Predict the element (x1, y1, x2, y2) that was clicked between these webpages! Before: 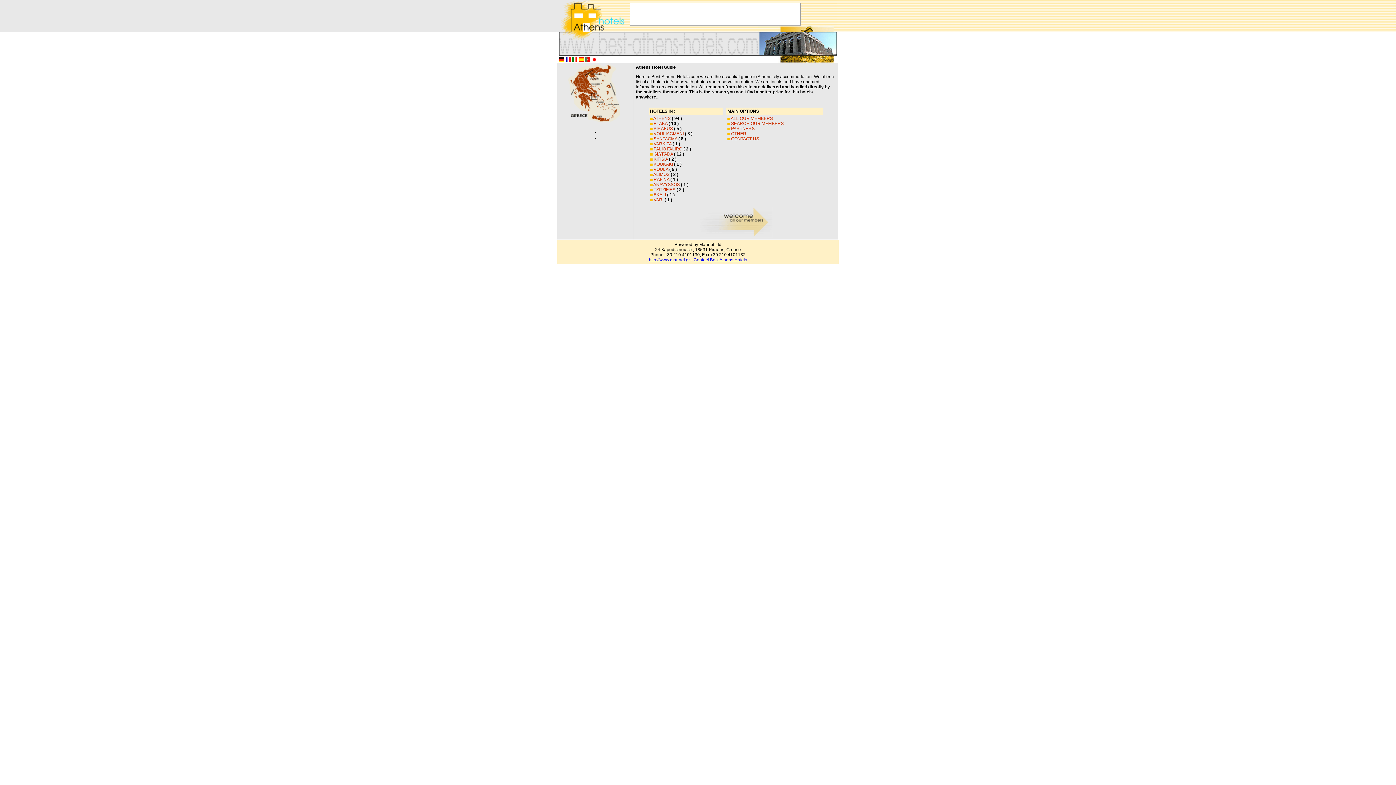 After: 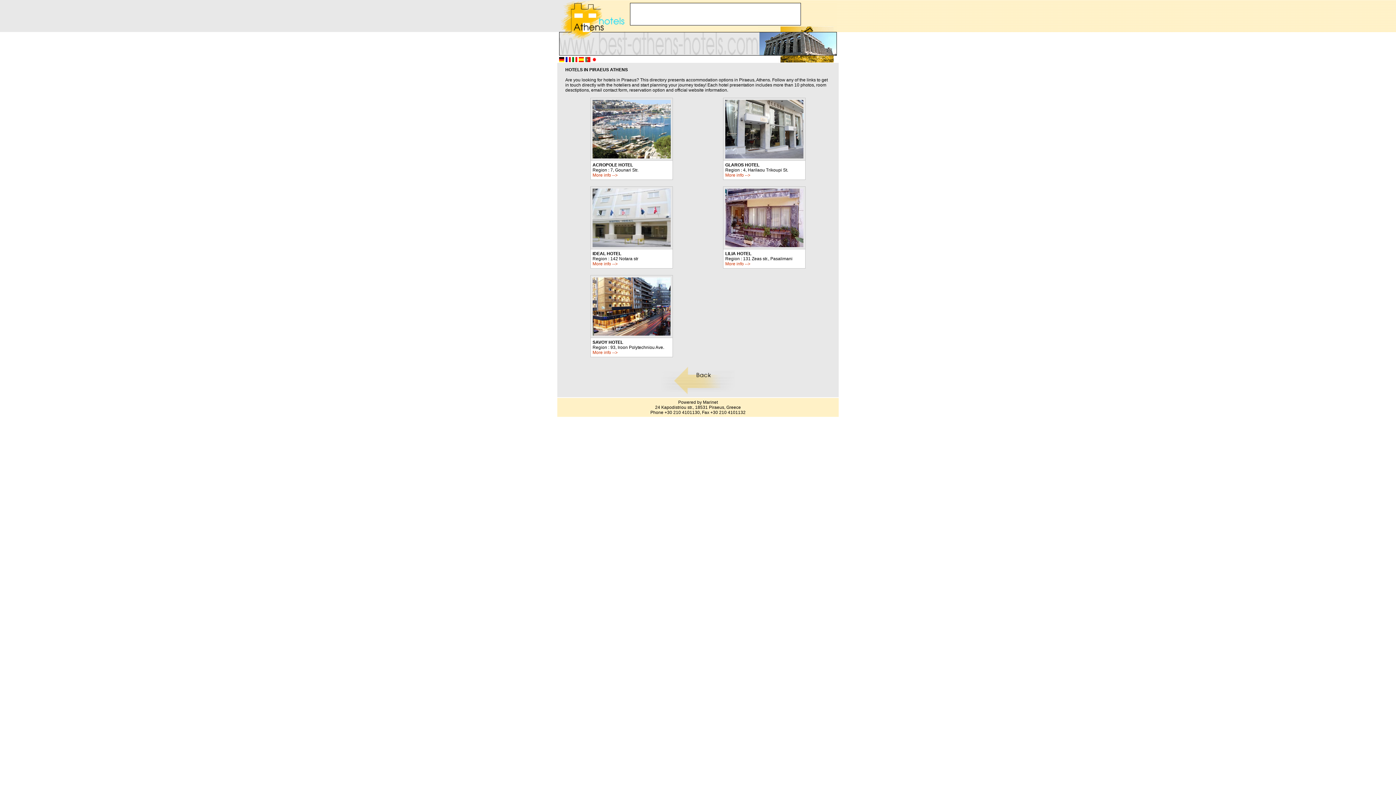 Action: label: PIRAEUS  bbox: (653, 126, 674, 131)